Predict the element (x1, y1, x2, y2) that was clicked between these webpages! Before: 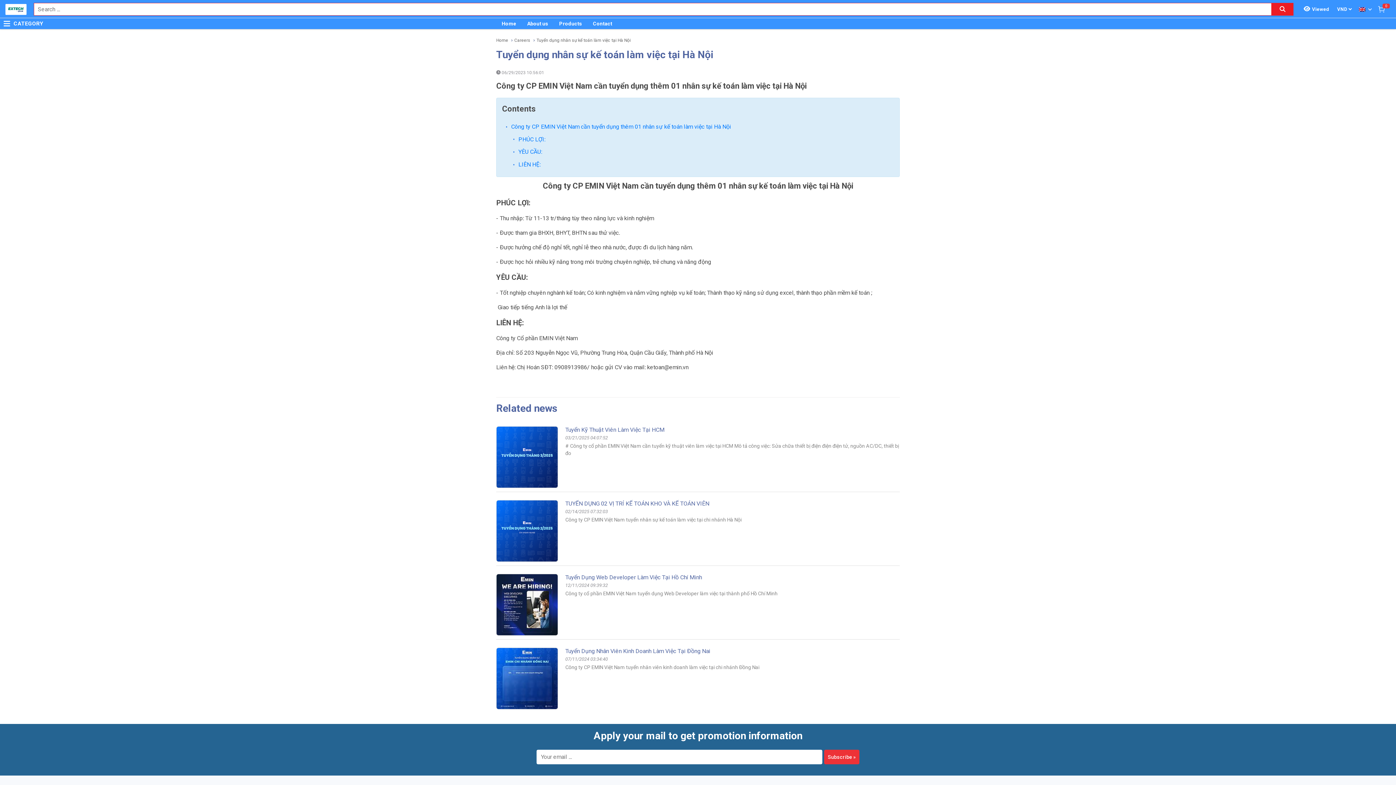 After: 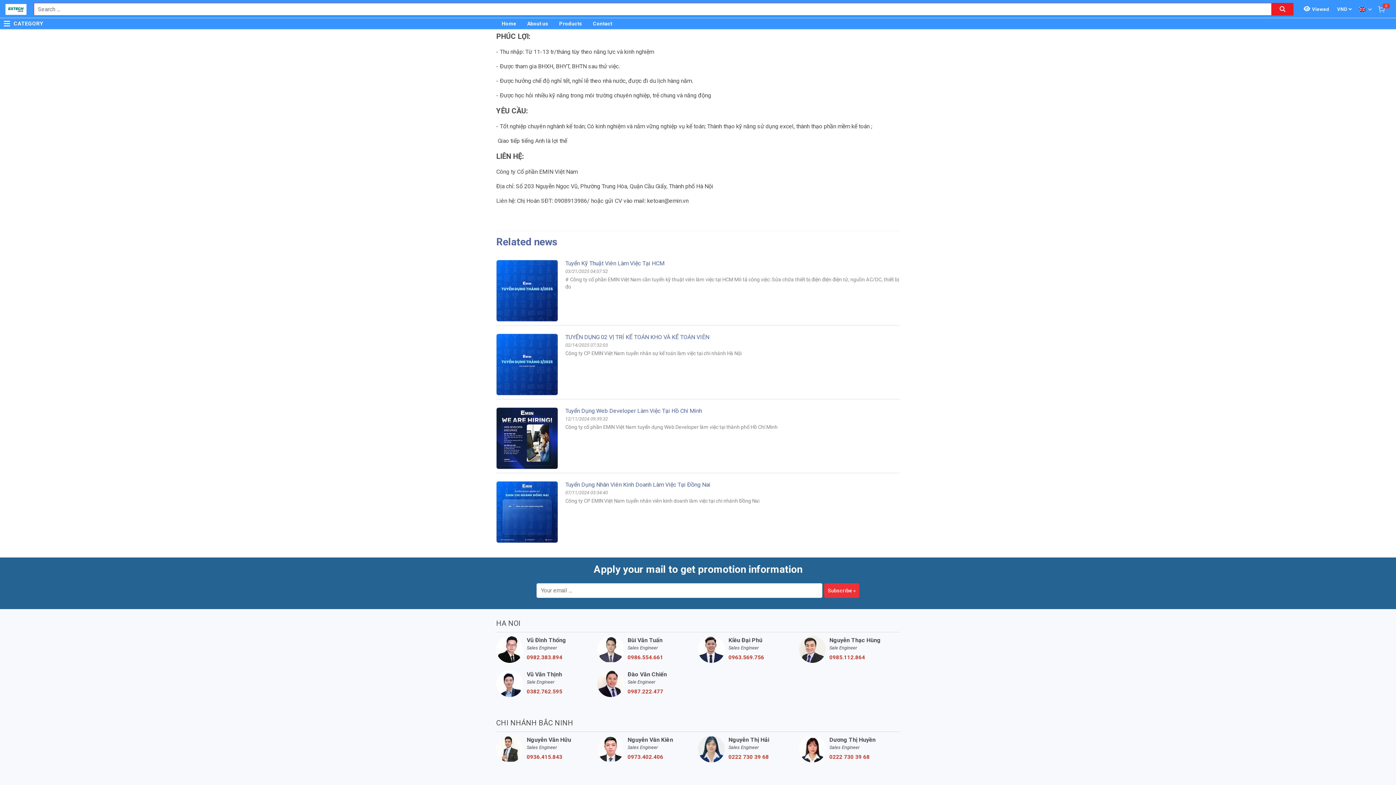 Action: label: PHÚC LỢI: bbox: (518, 135, 545, 142)